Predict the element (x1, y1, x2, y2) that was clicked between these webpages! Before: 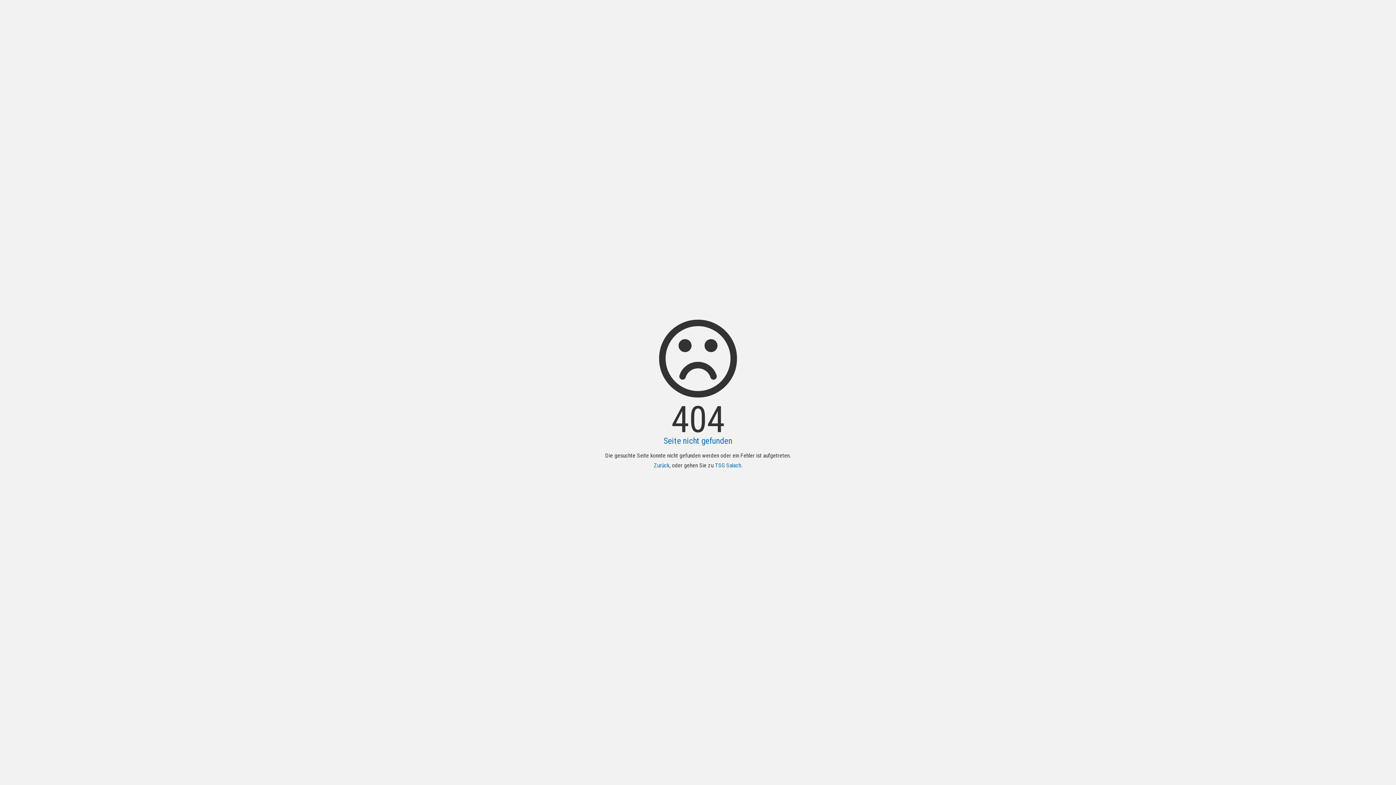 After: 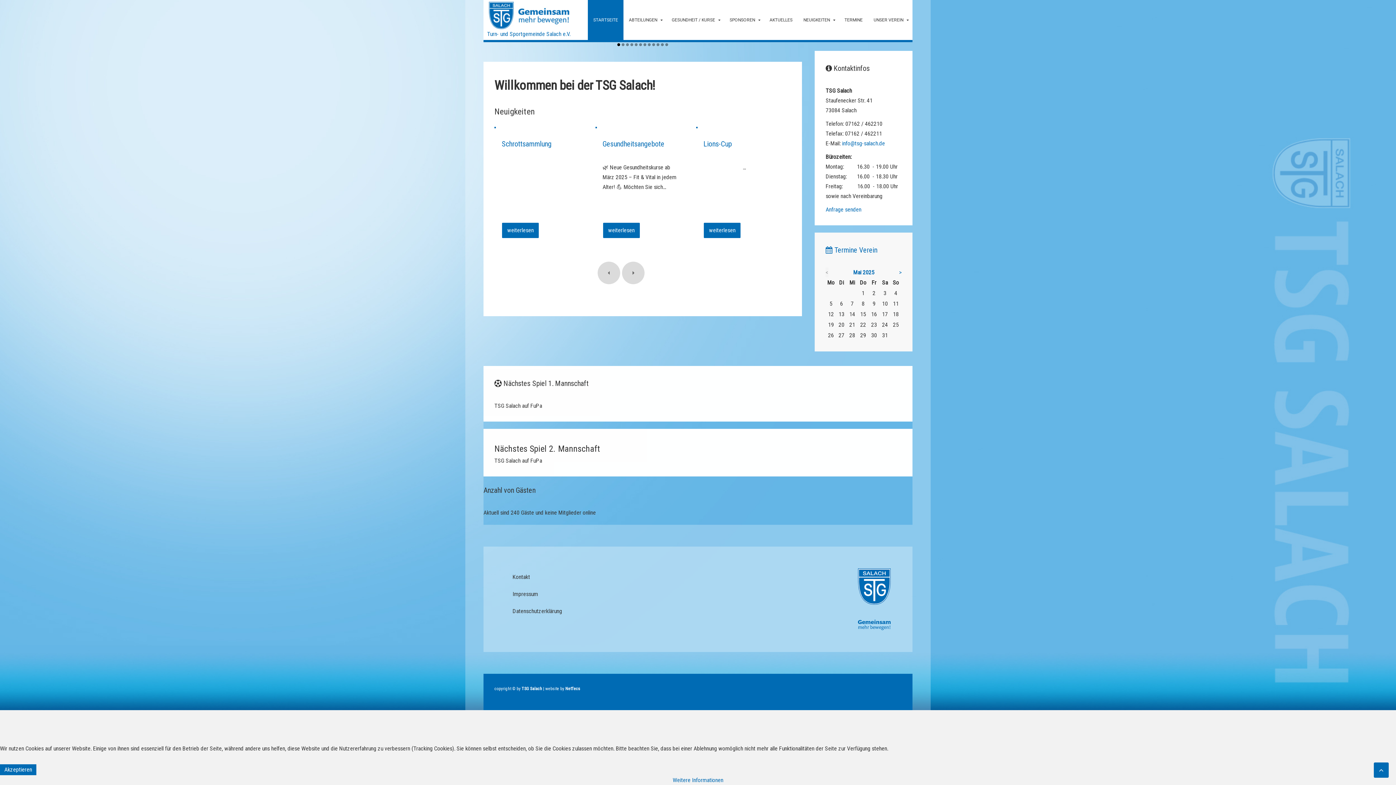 Action: label: TSG Salach bbox: (715, 462, 741, 469)